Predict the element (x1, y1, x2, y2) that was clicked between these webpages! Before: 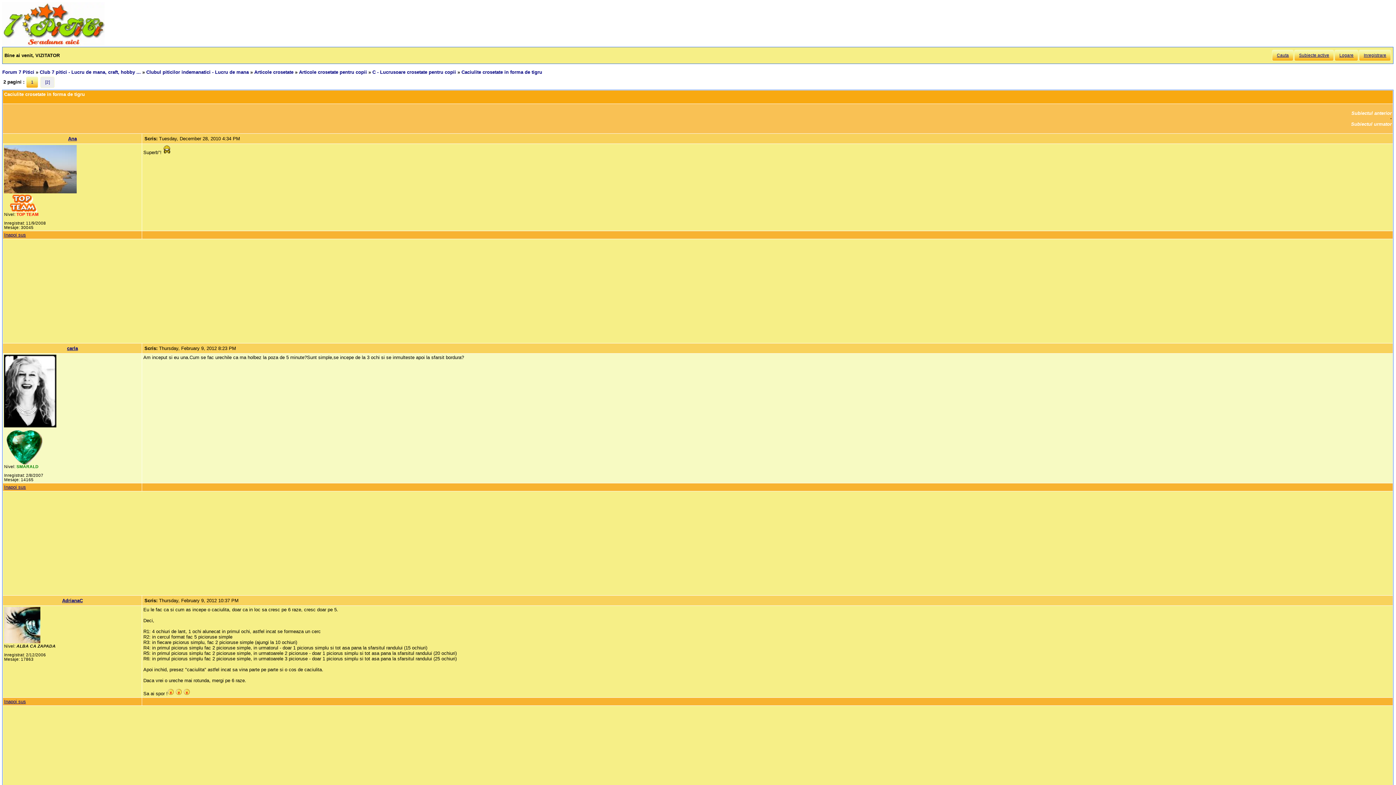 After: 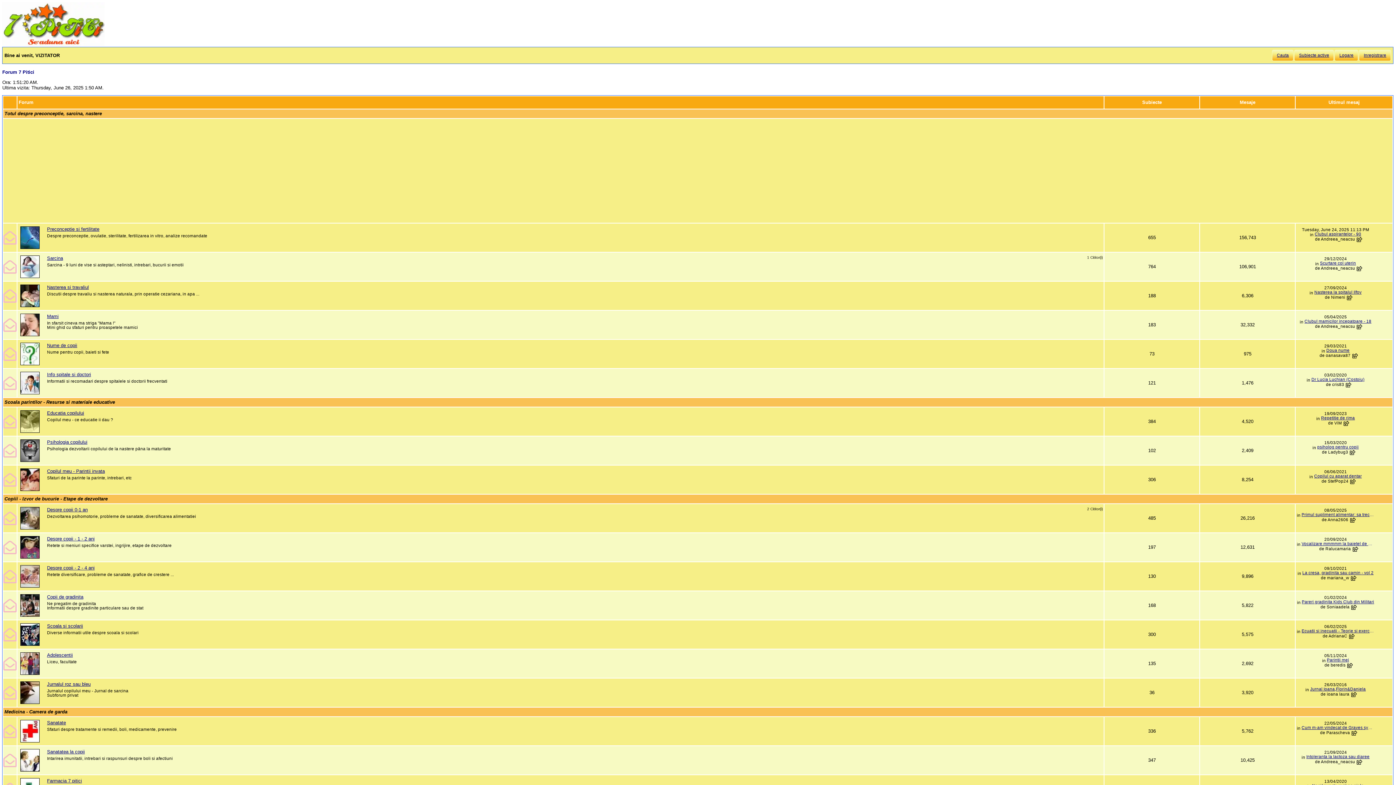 Action: bbox: (2, 41, 104, 47)